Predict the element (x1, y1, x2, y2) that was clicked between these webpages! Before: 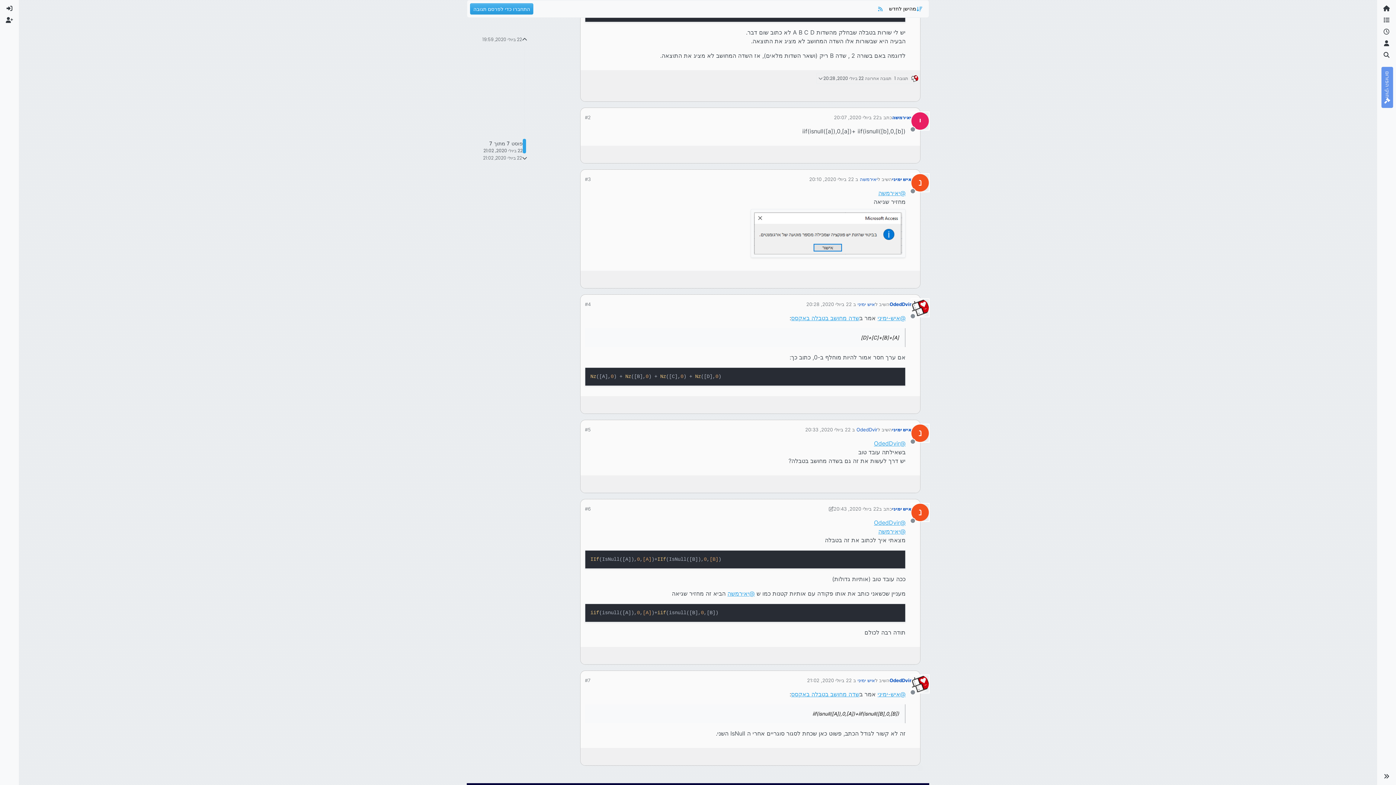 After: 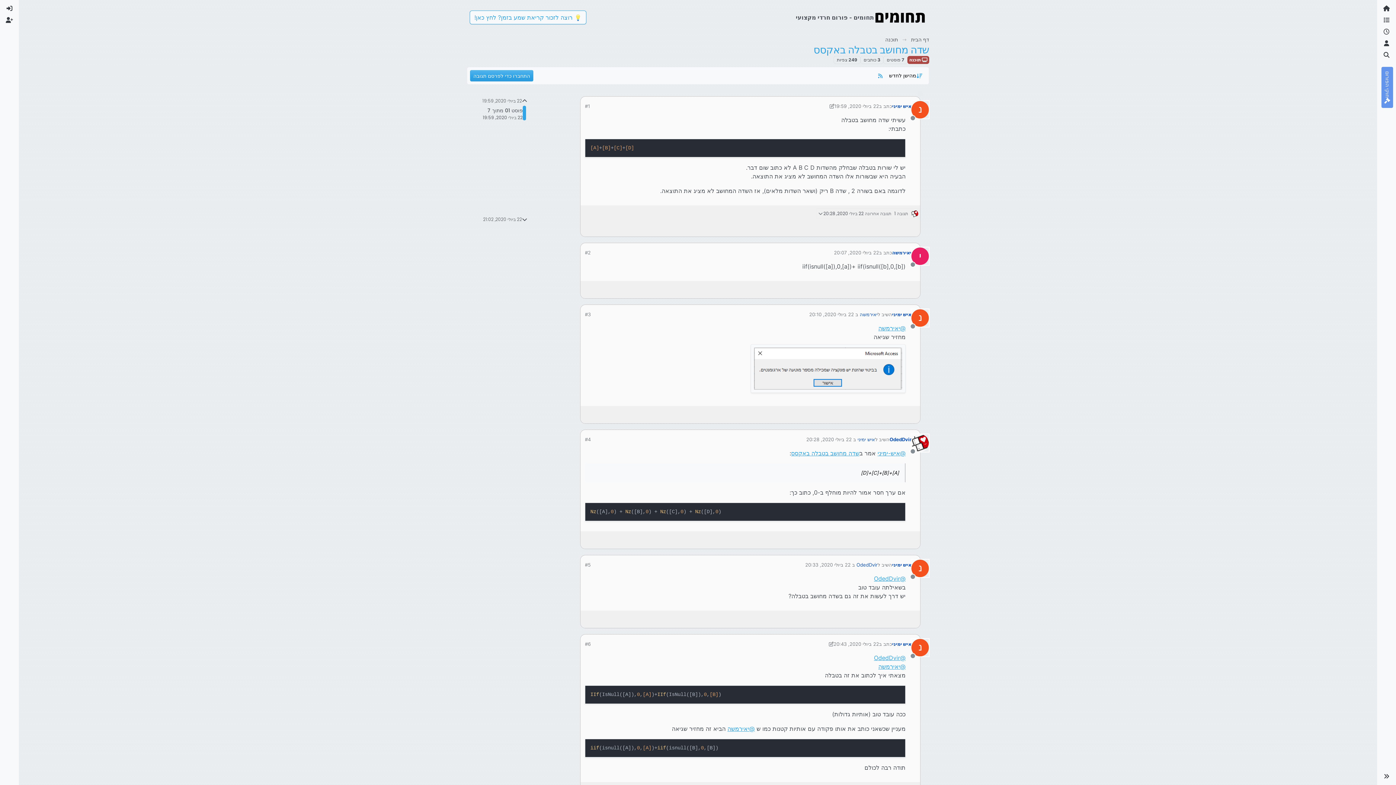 Action: label: איש ימיני bbox: (857, 301, 875, 307)